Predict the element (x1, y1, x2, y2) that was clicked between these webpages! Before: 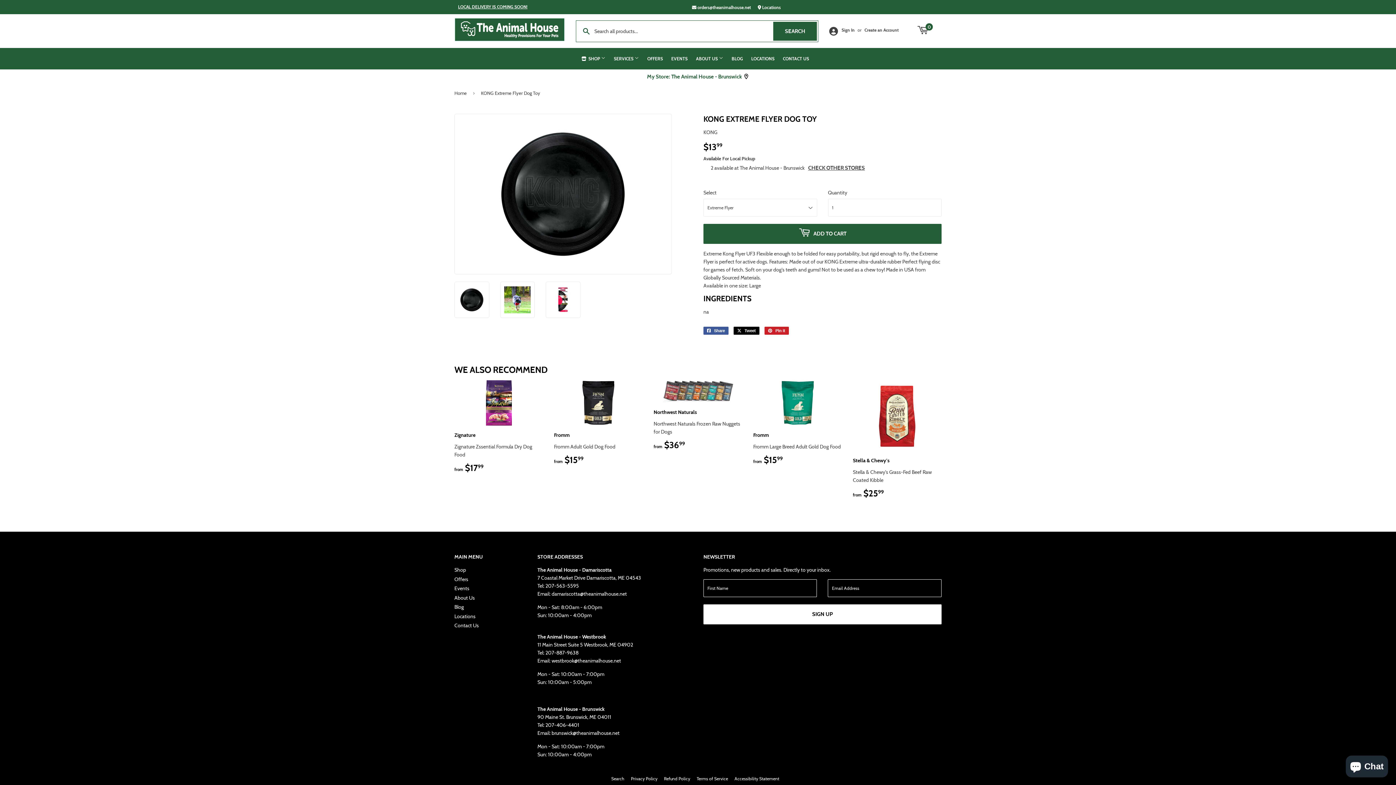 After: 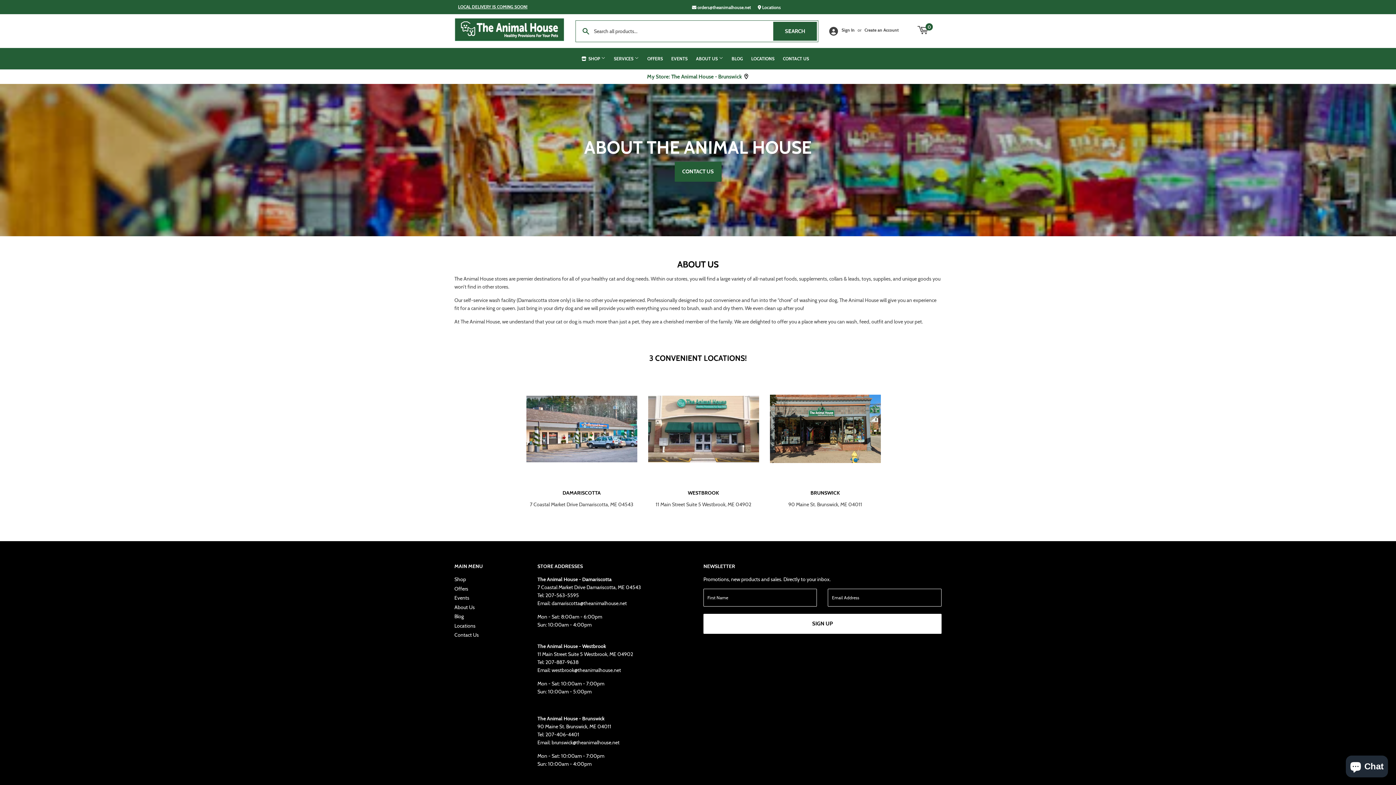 Action: bbox: (454, 594, 474, 601) label: About Us